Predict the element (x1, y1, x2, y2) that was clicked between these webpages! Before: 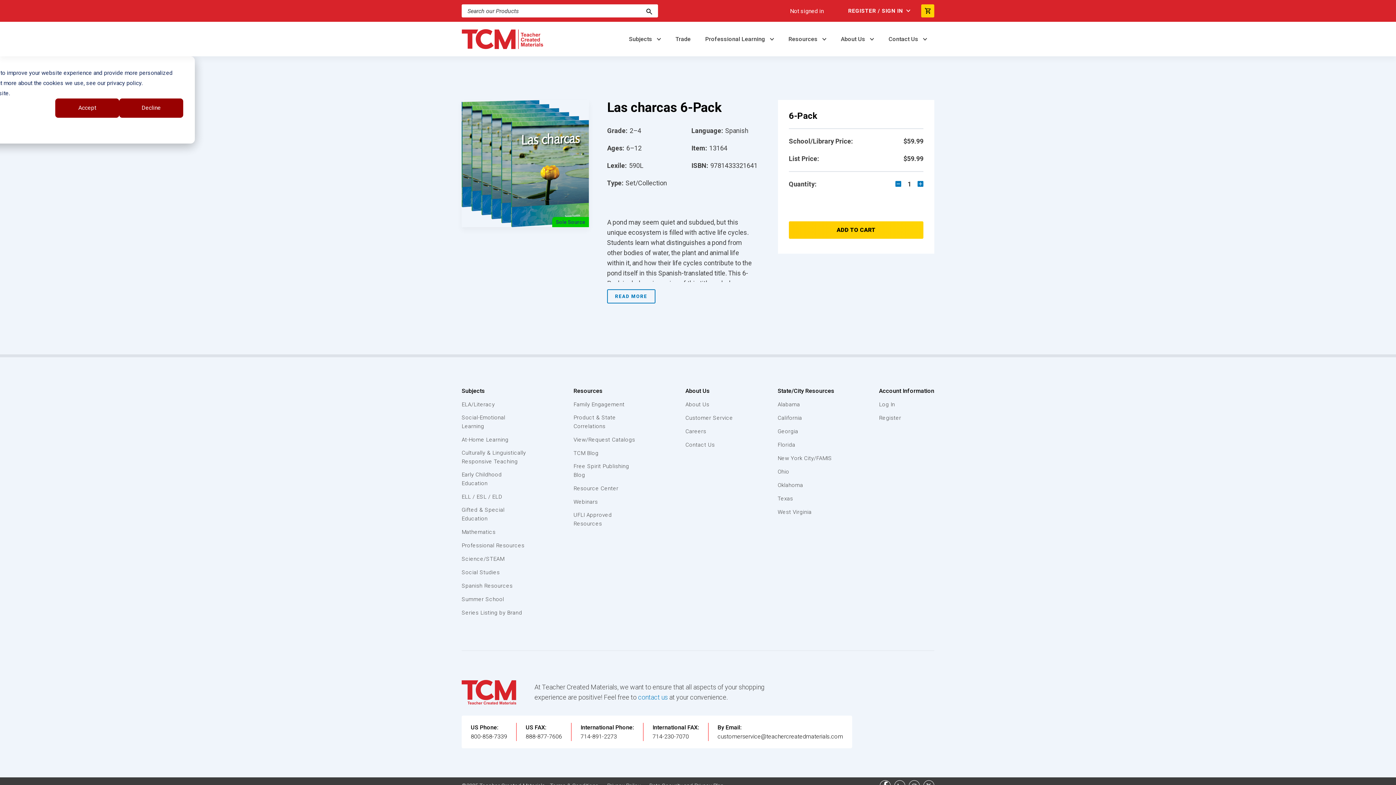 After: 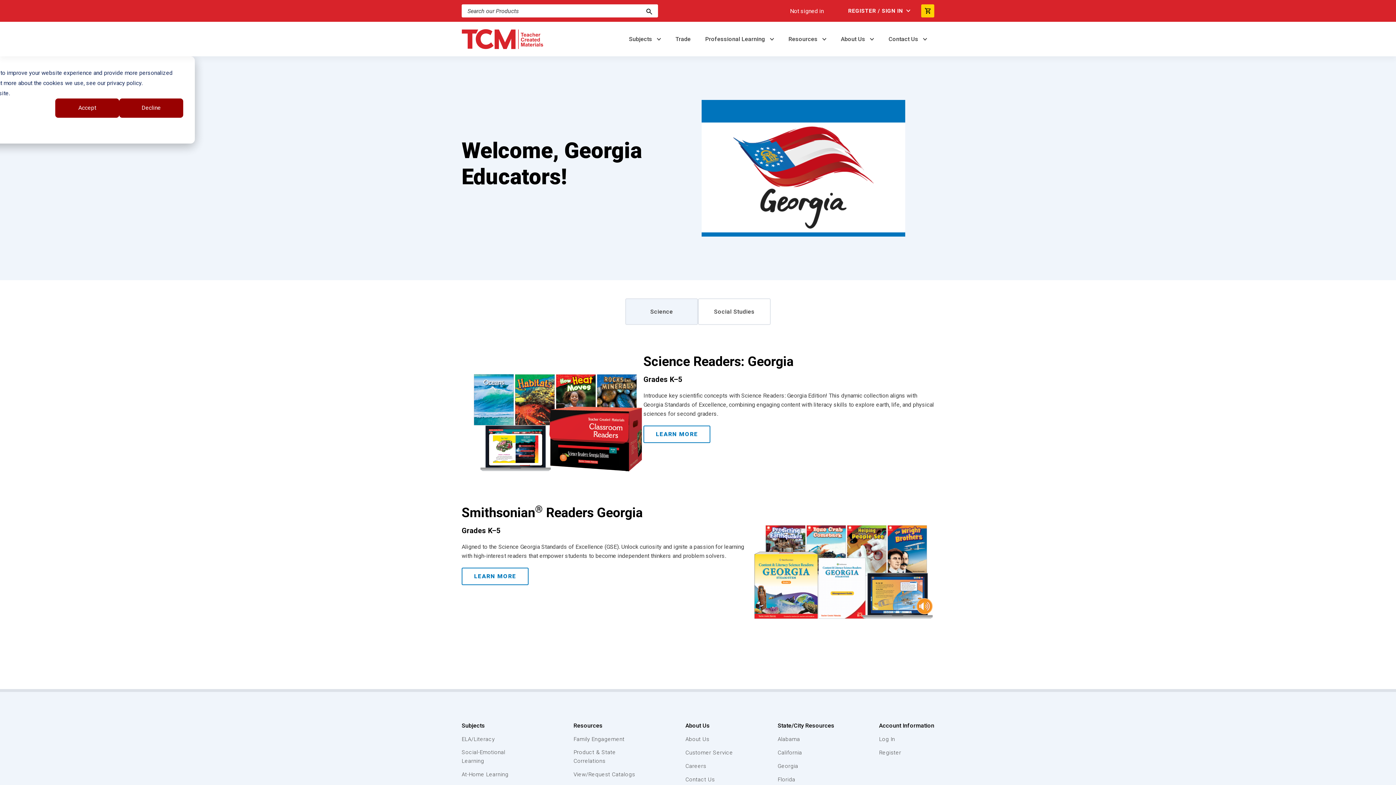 Action: bbox: (777, 427, 832, 436) label: Georgia